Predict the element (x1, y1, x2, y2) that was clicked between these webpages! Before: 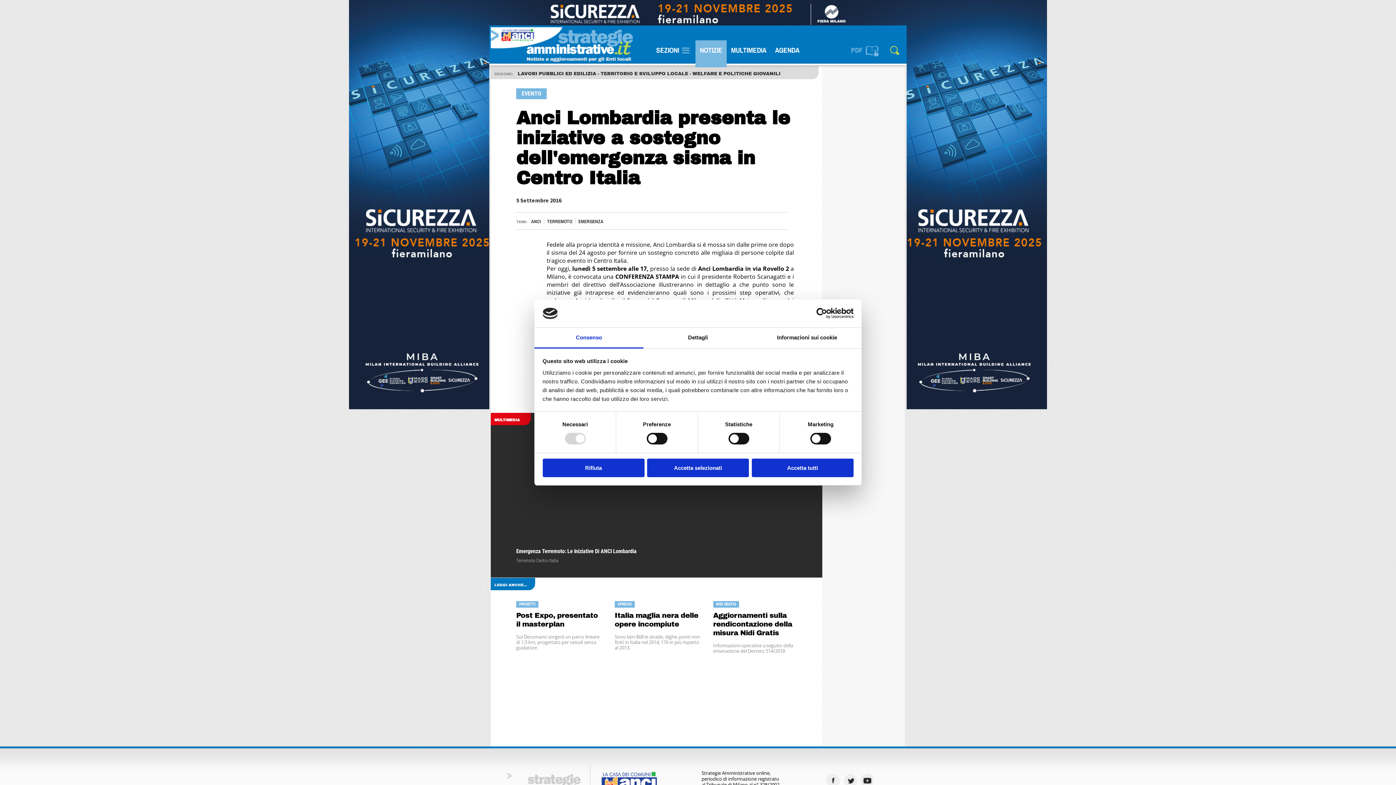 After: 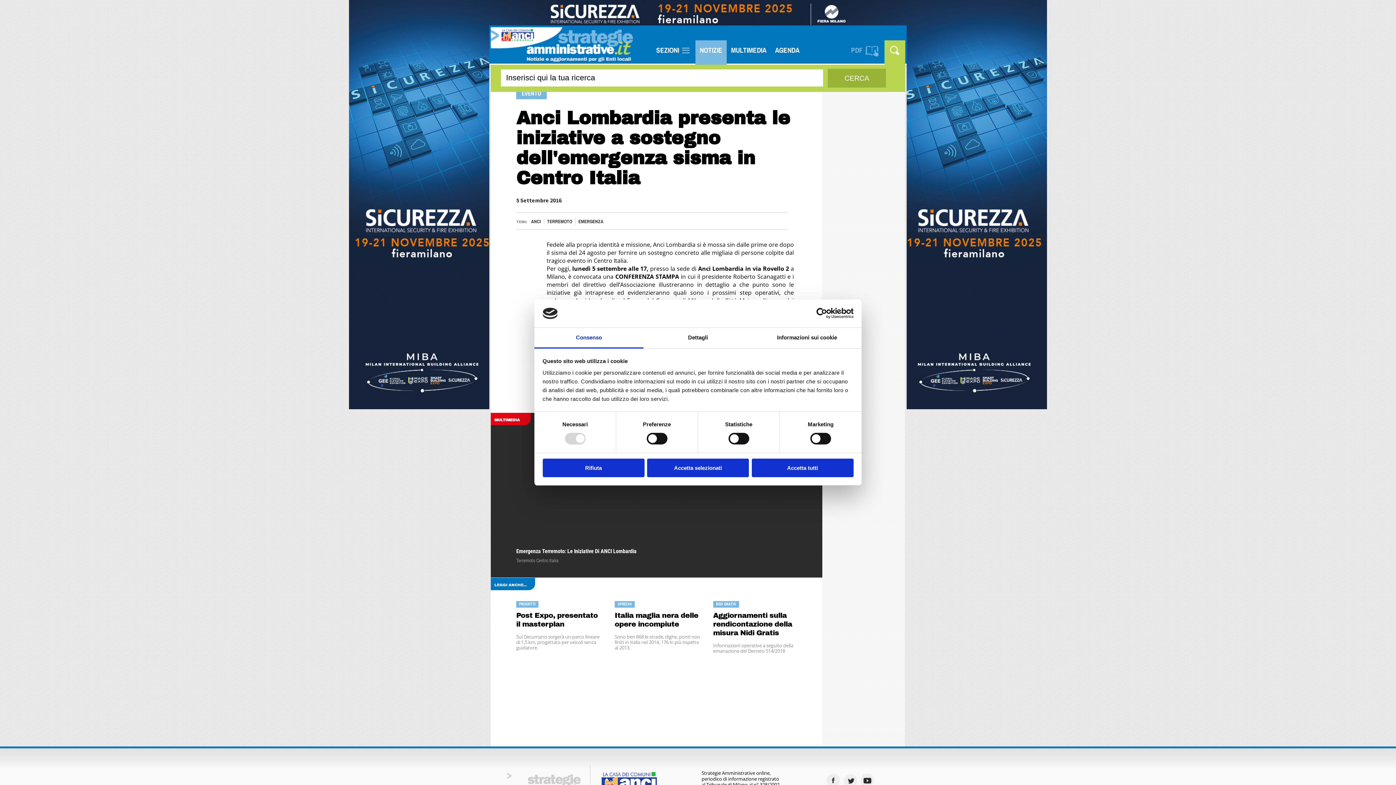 Action: bbox: (884, 40, 905, 64)